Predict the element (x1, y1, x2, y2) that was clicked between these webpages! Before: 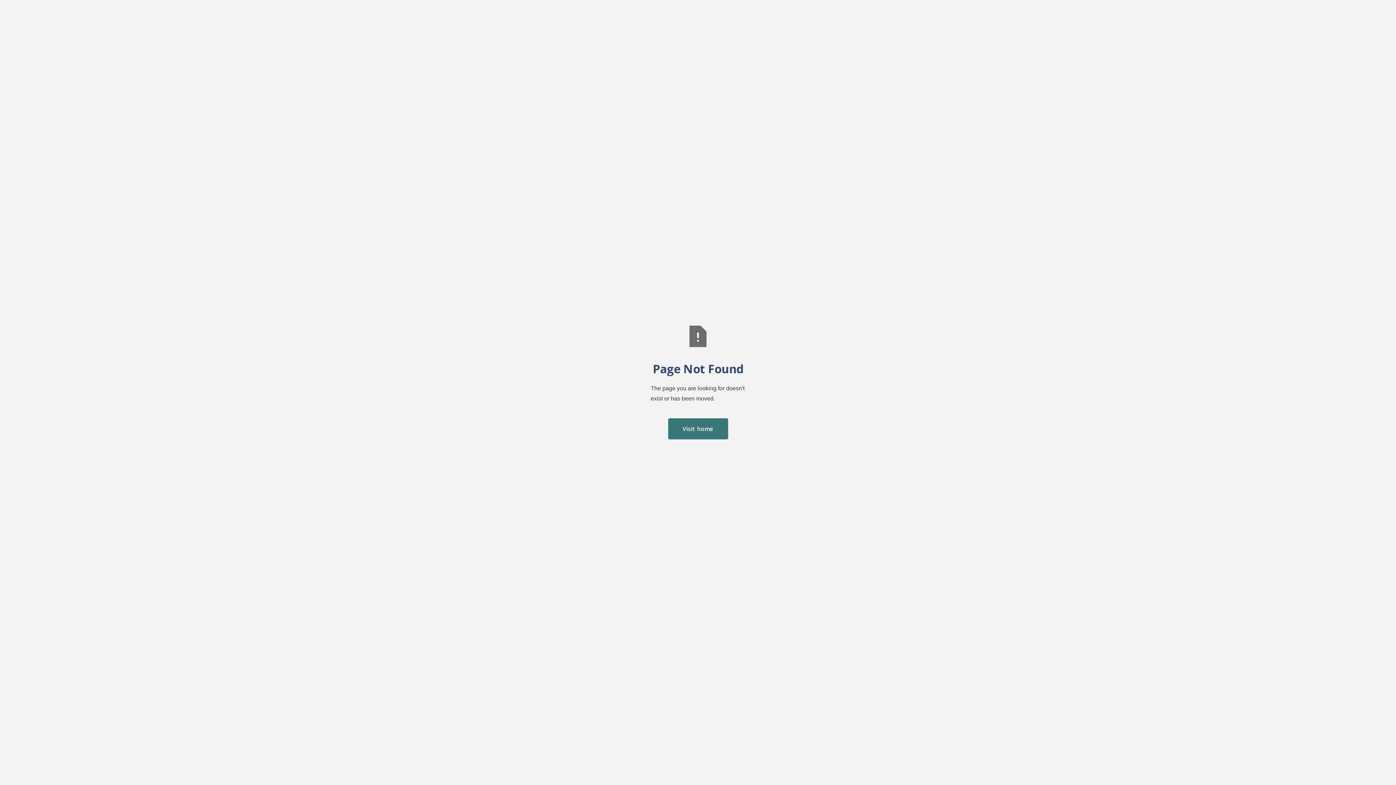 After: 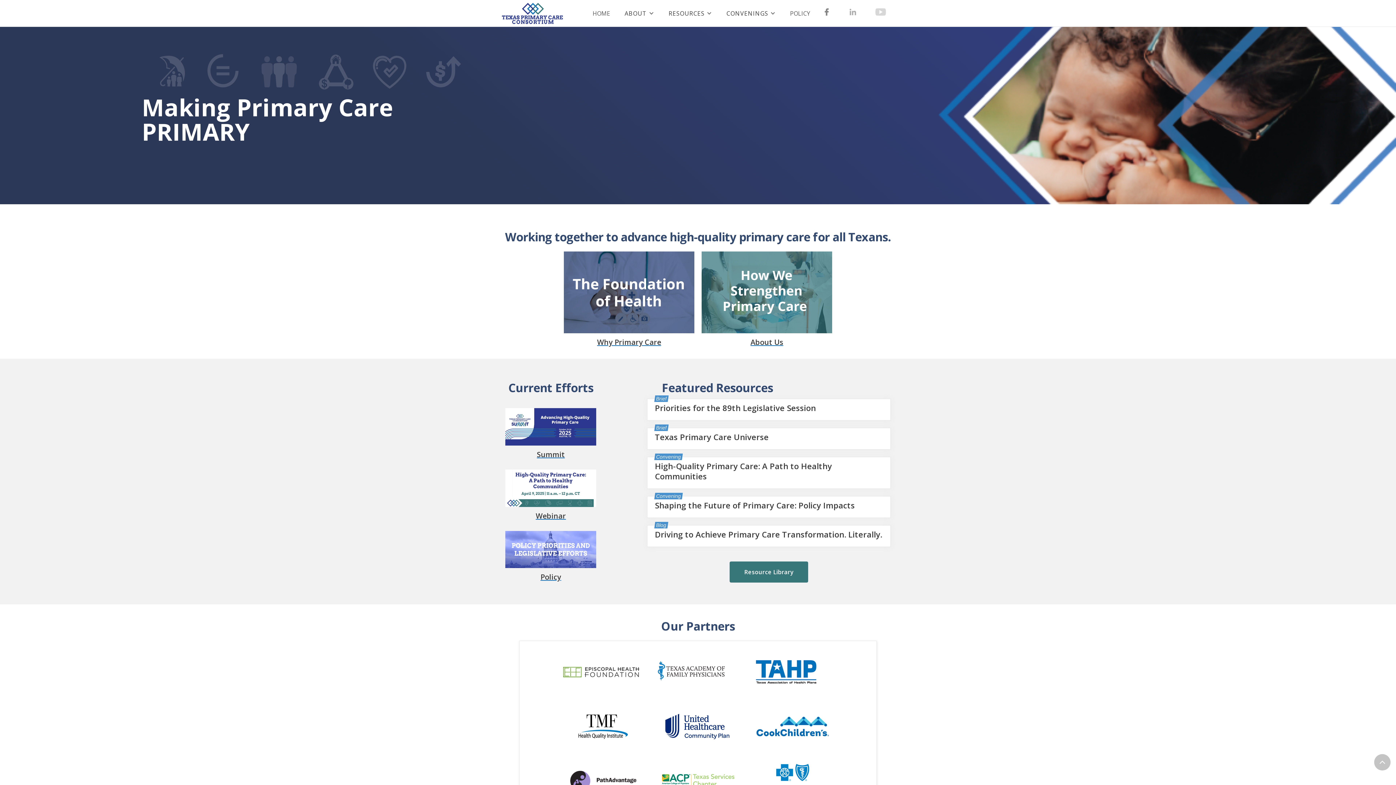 Action: label: Visit home bbox: (668, 418, 728, 439)